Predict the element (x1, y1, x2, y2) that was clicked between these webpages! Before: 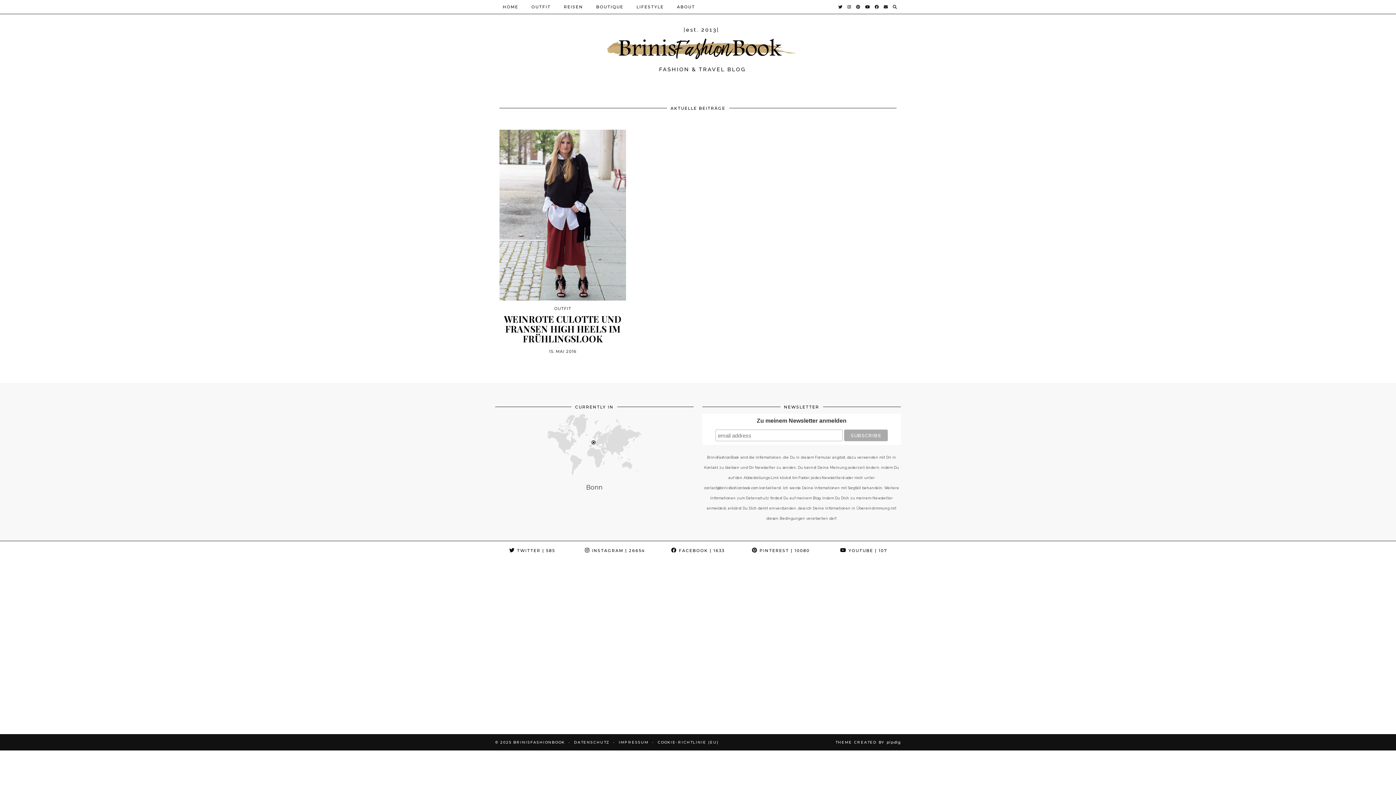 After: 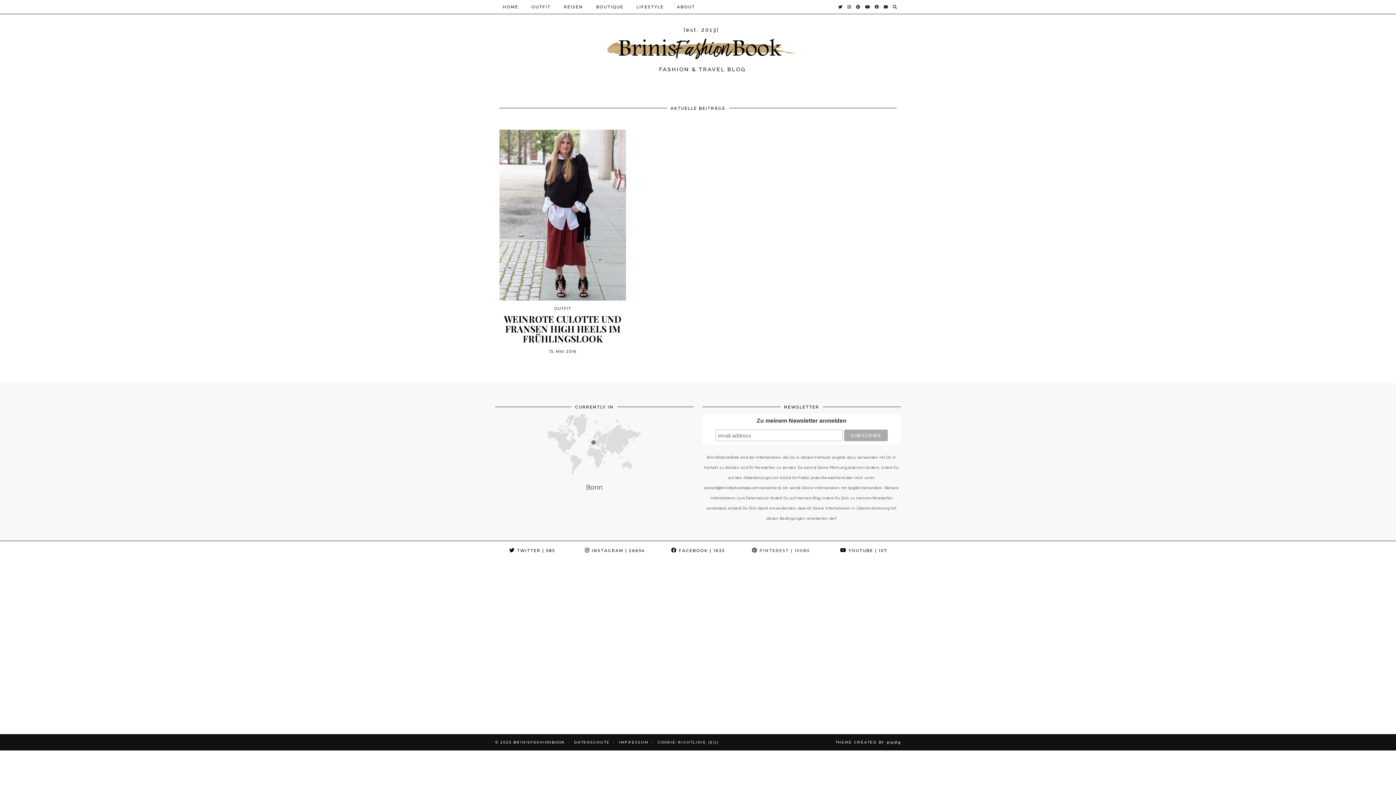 Action: label: Pinterest bbox: (752, 548, 810, 553)